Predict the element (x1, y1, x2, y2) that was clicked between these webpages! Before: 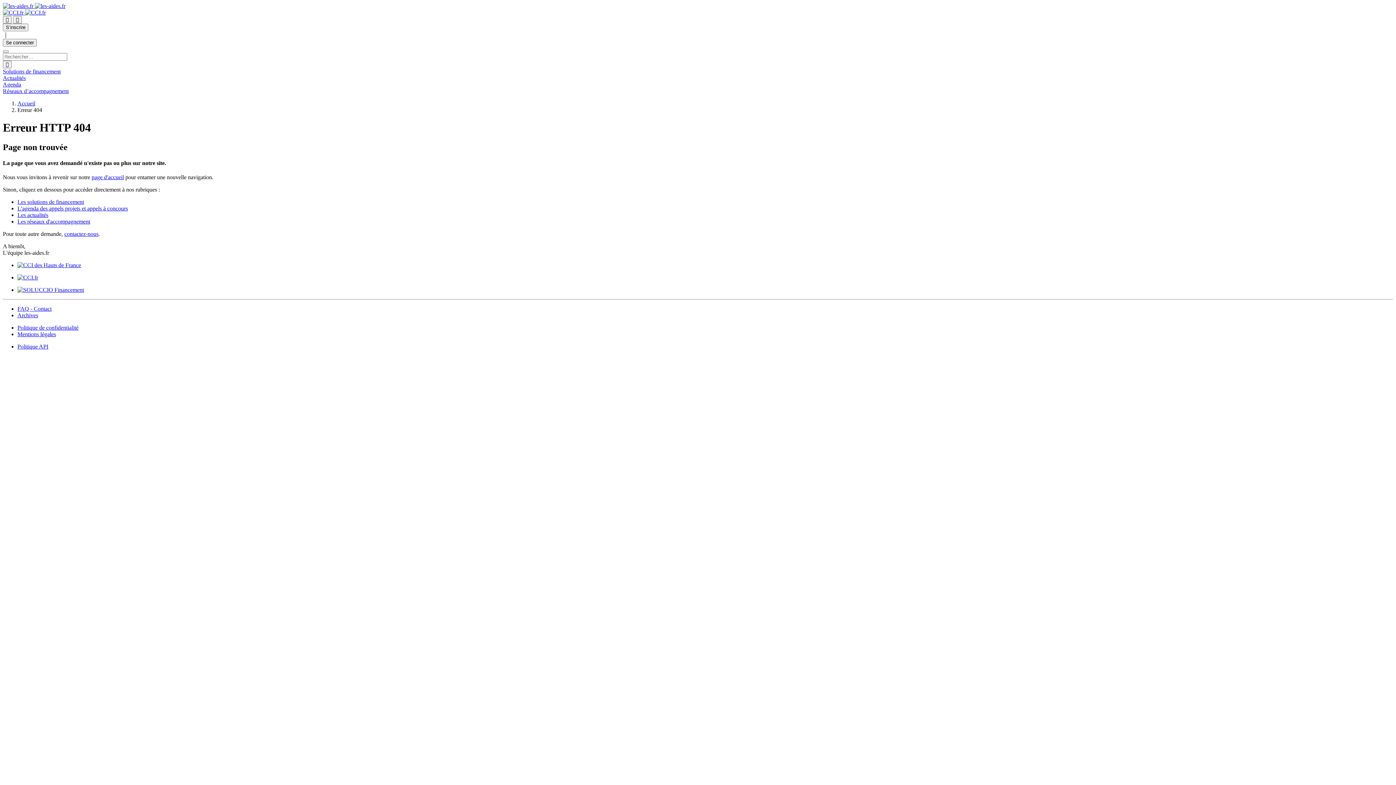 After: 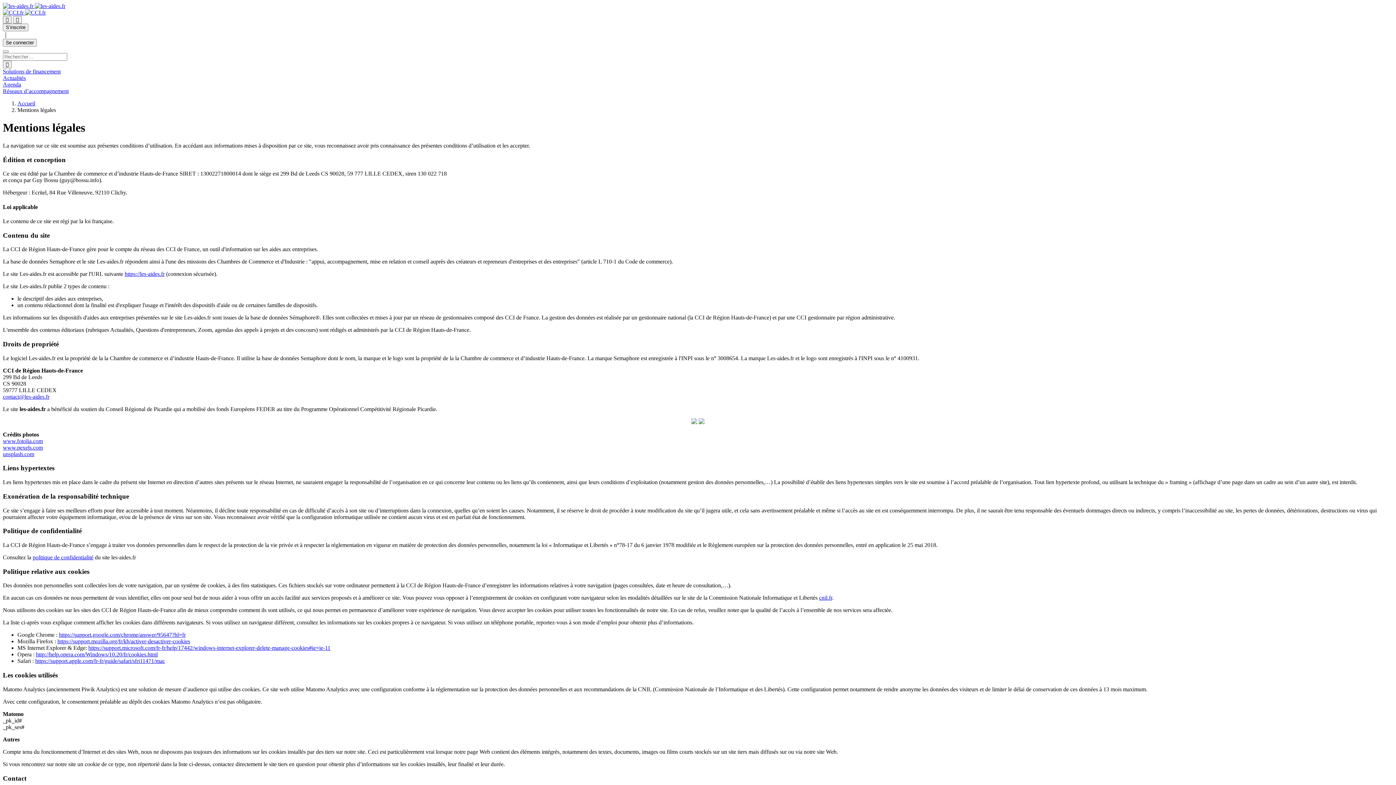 Action: label: Mentions légales bbox: (17, 331, 56, 337)